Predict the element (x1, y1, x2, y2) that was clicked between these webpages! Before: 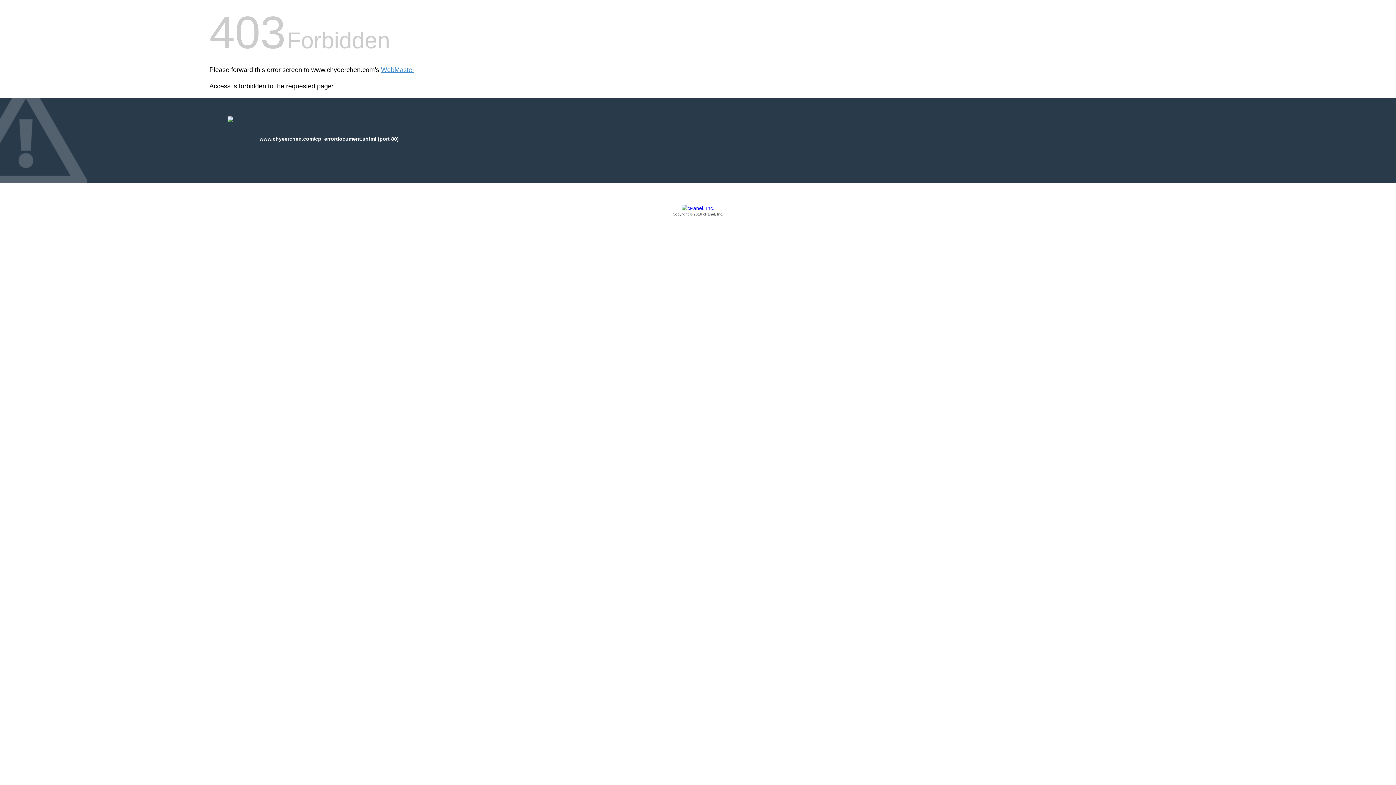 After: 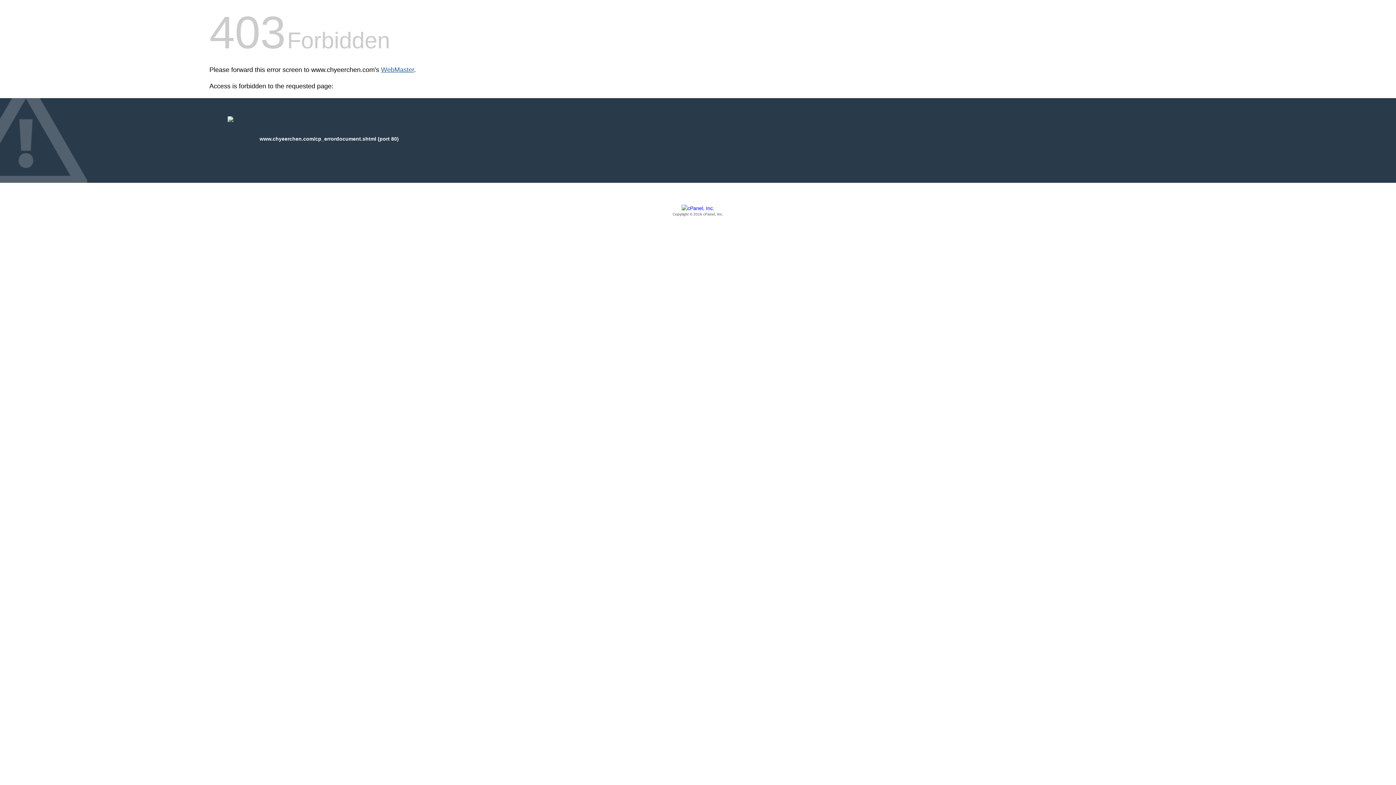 Action: bbox: (381, 66, 414, 73) label: WebMaster